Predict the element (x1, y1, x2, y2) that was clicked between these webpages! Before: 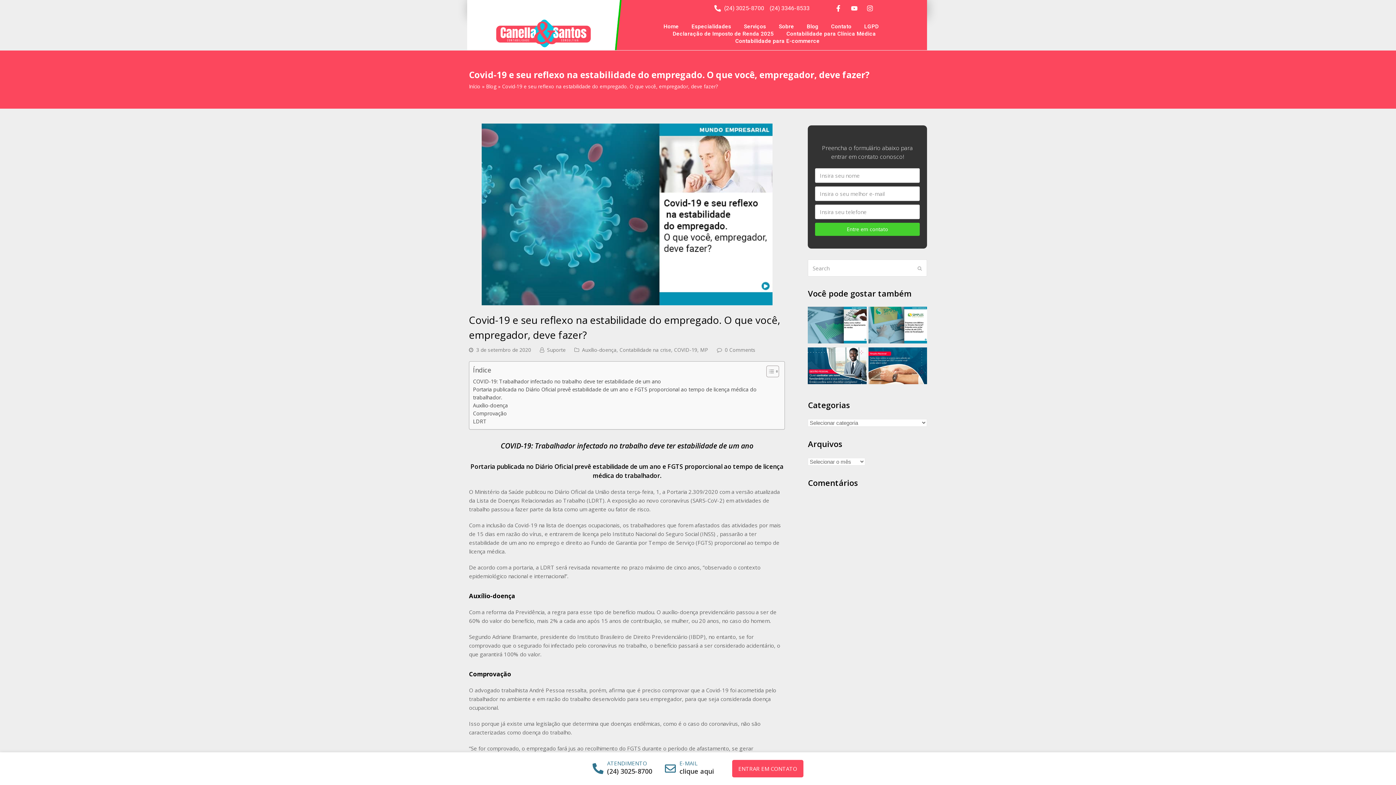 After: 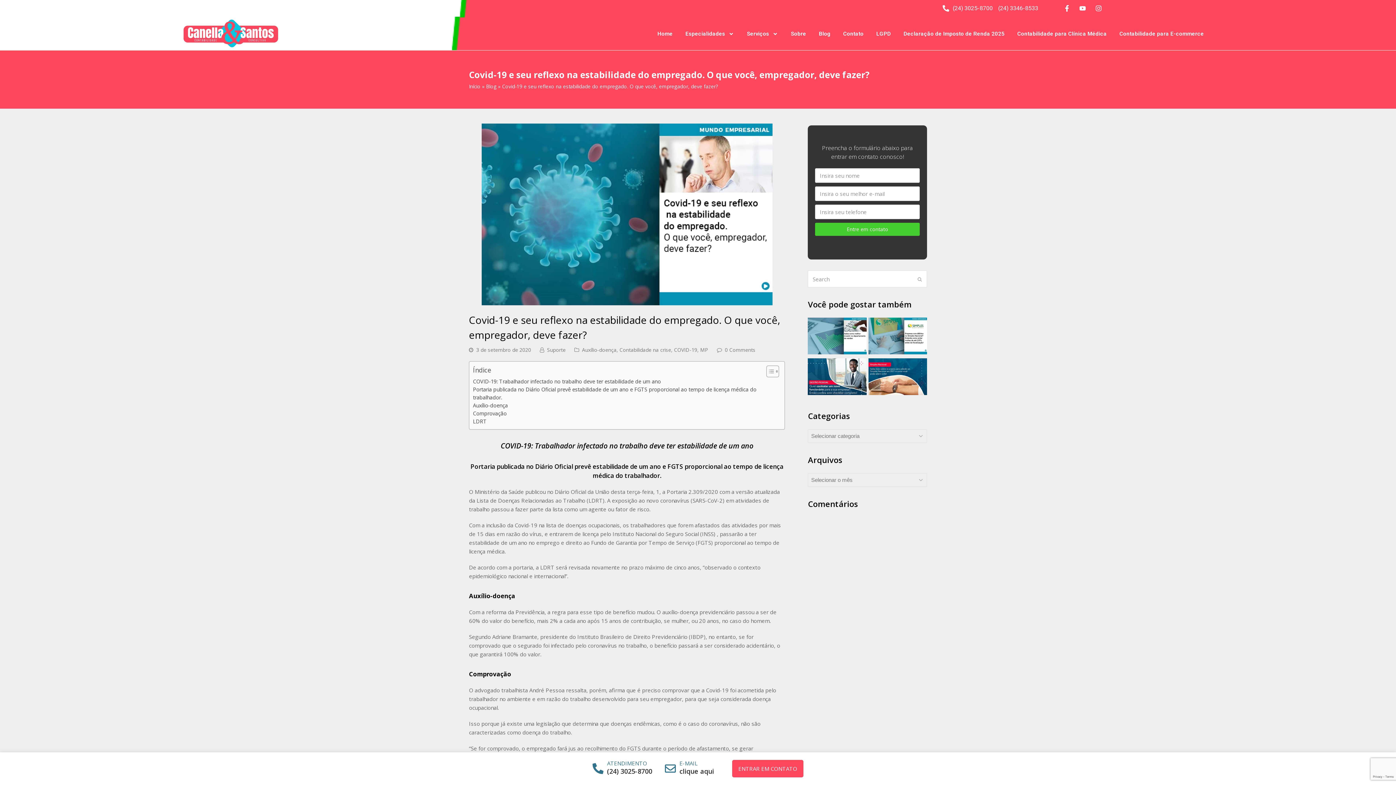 Action: bbox: (665, 761, 714, 777) label: E-MAIL
clique aqui